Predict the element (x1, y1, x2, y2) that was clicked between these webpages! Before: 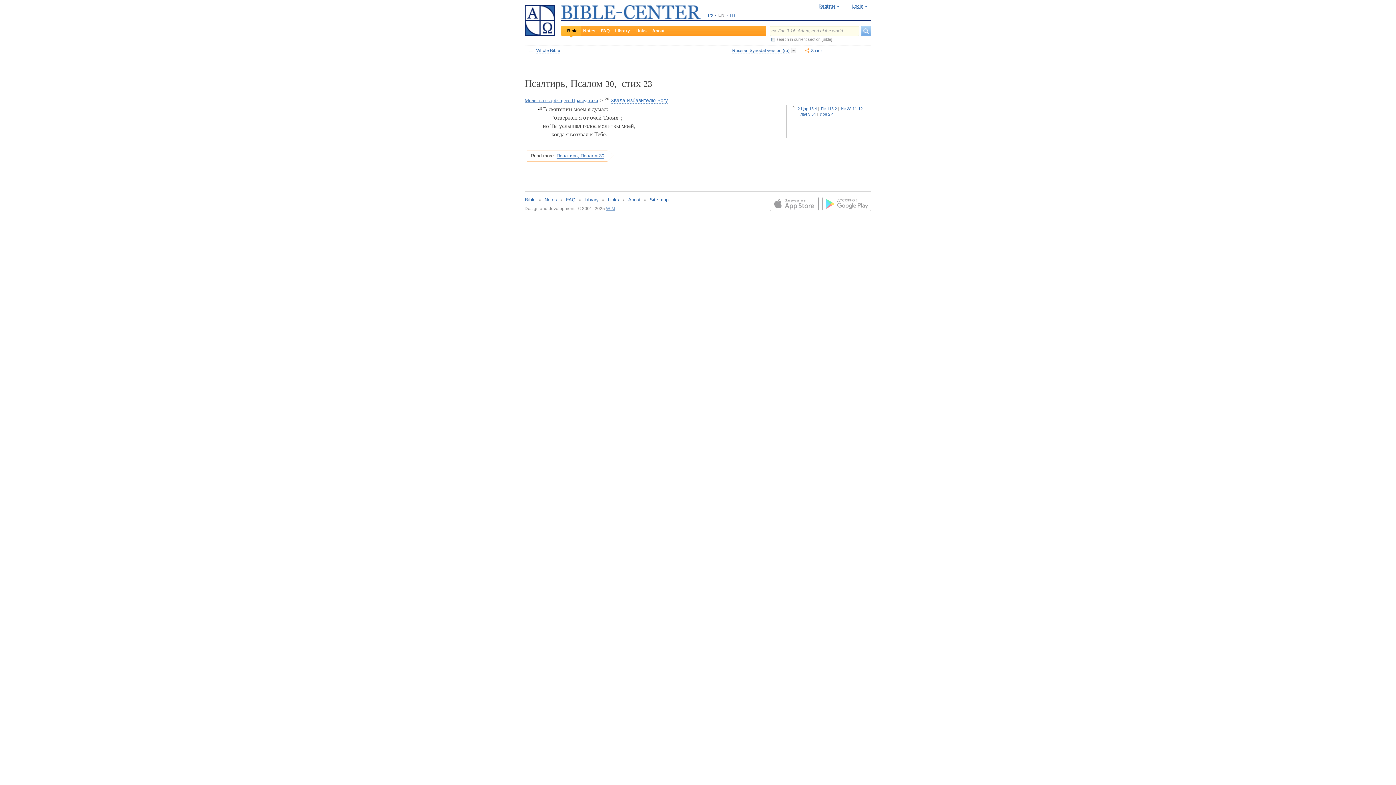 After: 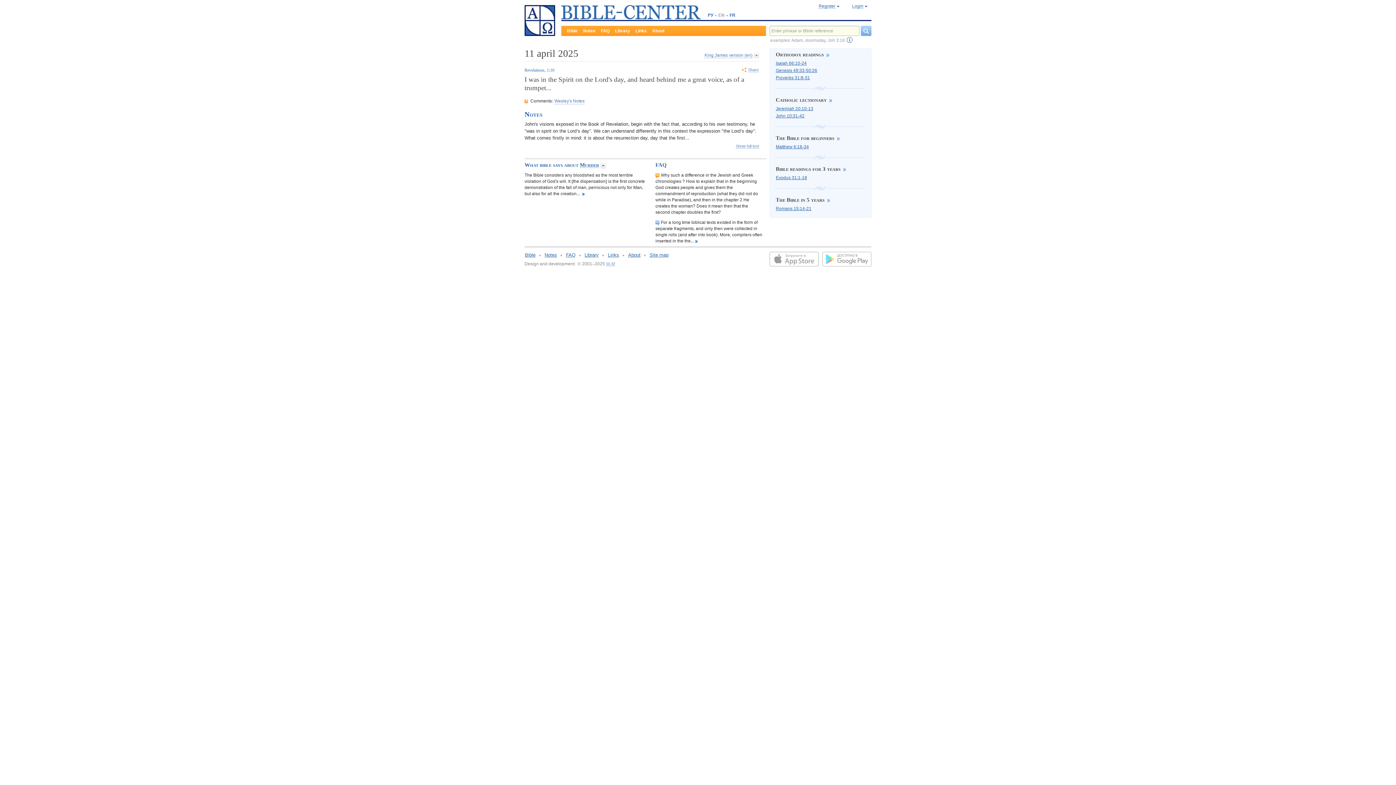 Action: bbox: (524, 32, 555, 37)